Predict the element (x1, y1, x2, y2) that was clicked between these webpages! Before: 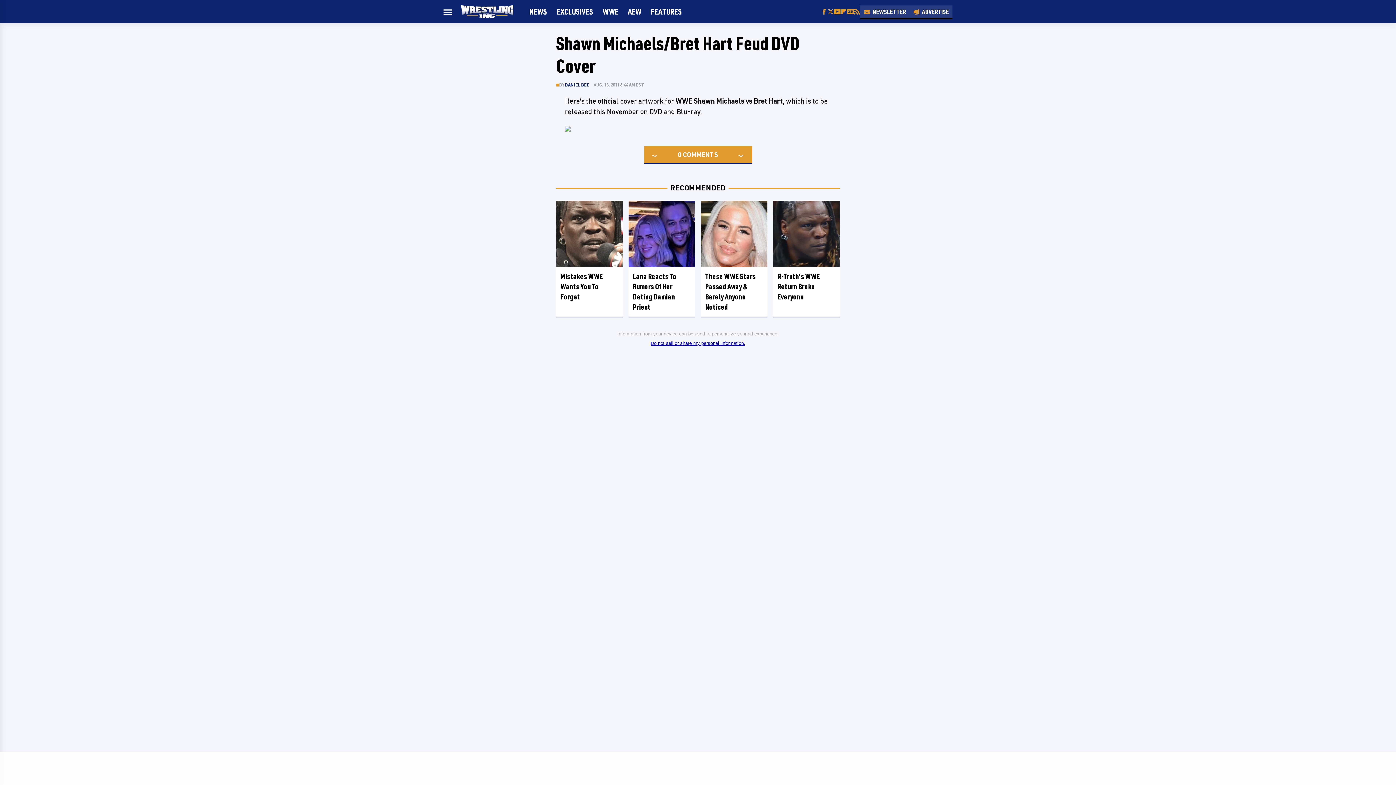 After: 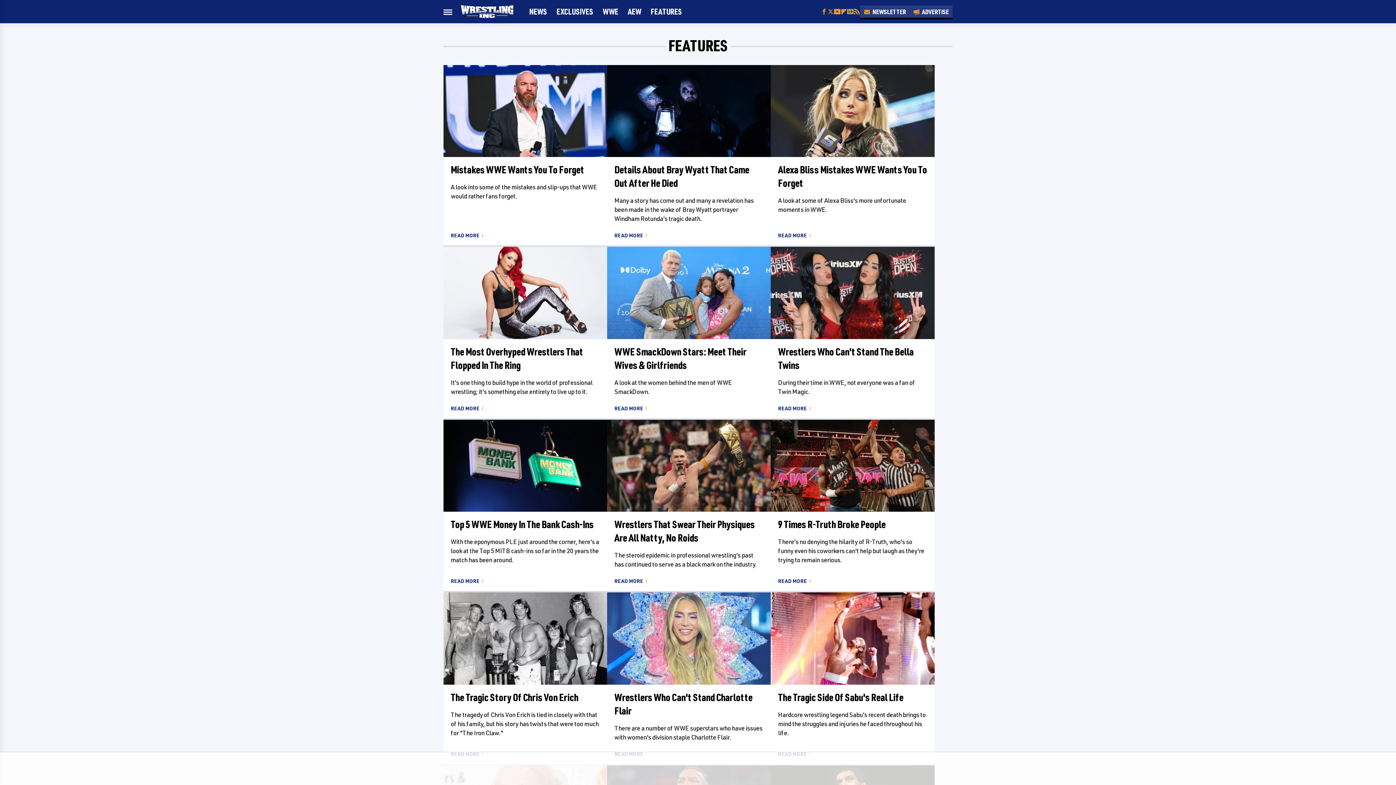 Action: label: FEATURES bbox: (650, 0, 682, 23)